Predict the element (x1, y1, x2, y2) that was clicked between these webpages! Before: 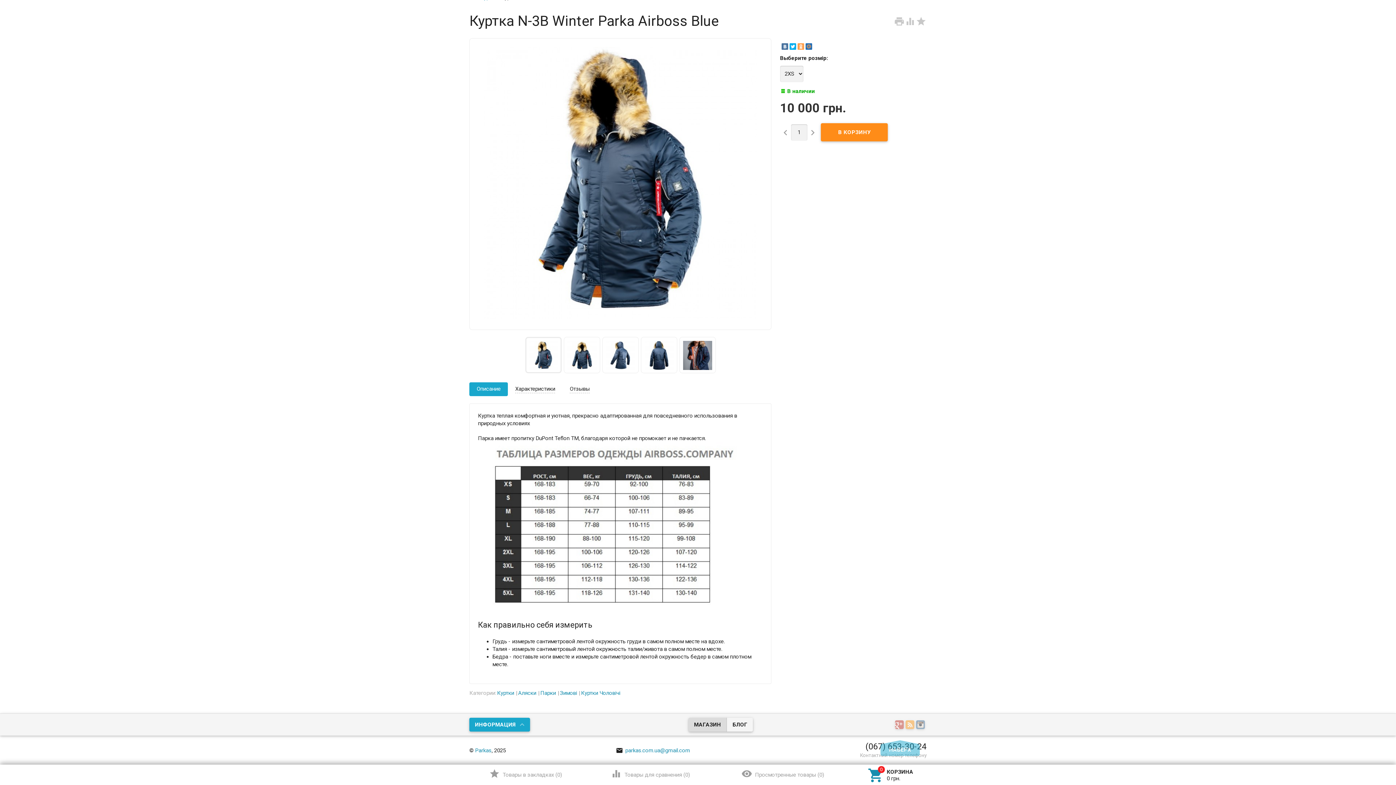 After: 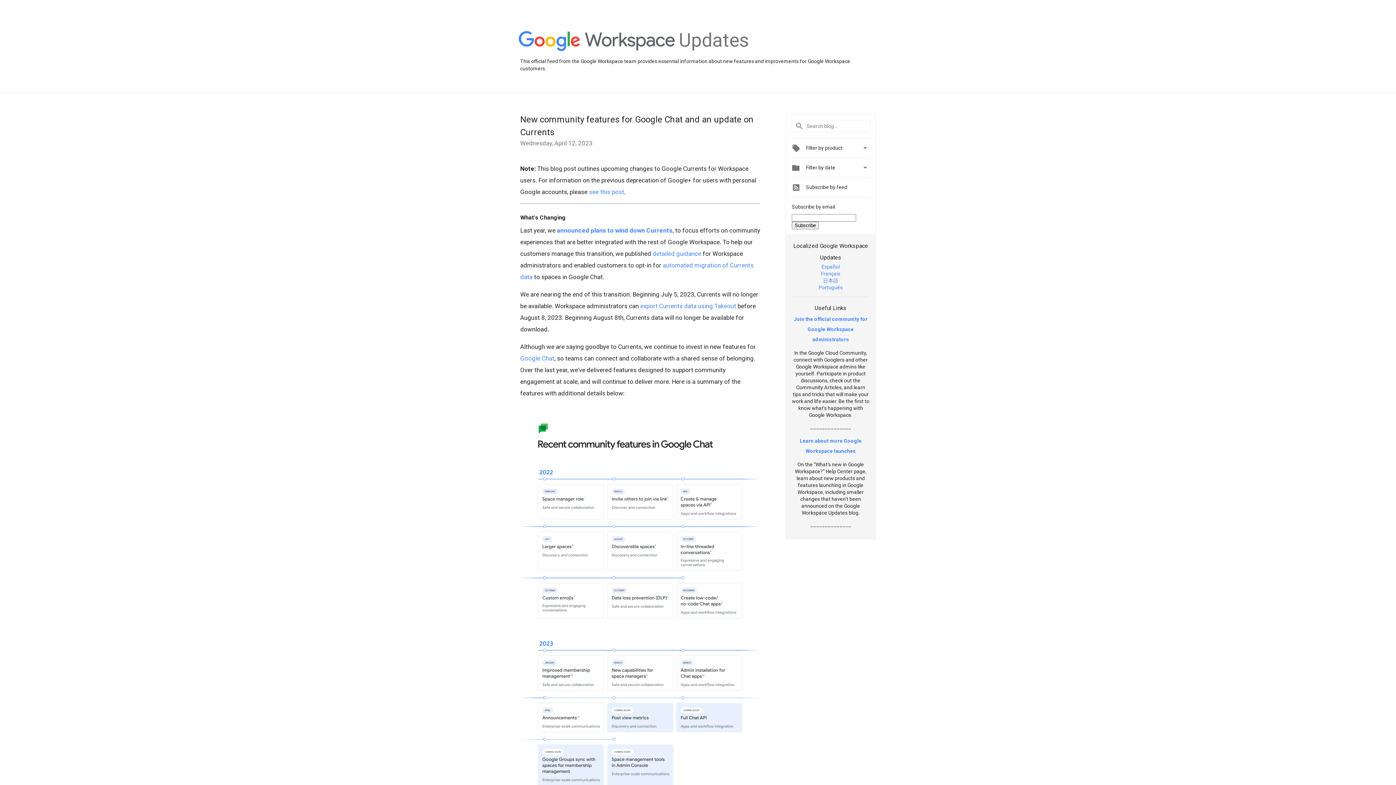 Action: bbox: (895, 722, 905, 728)